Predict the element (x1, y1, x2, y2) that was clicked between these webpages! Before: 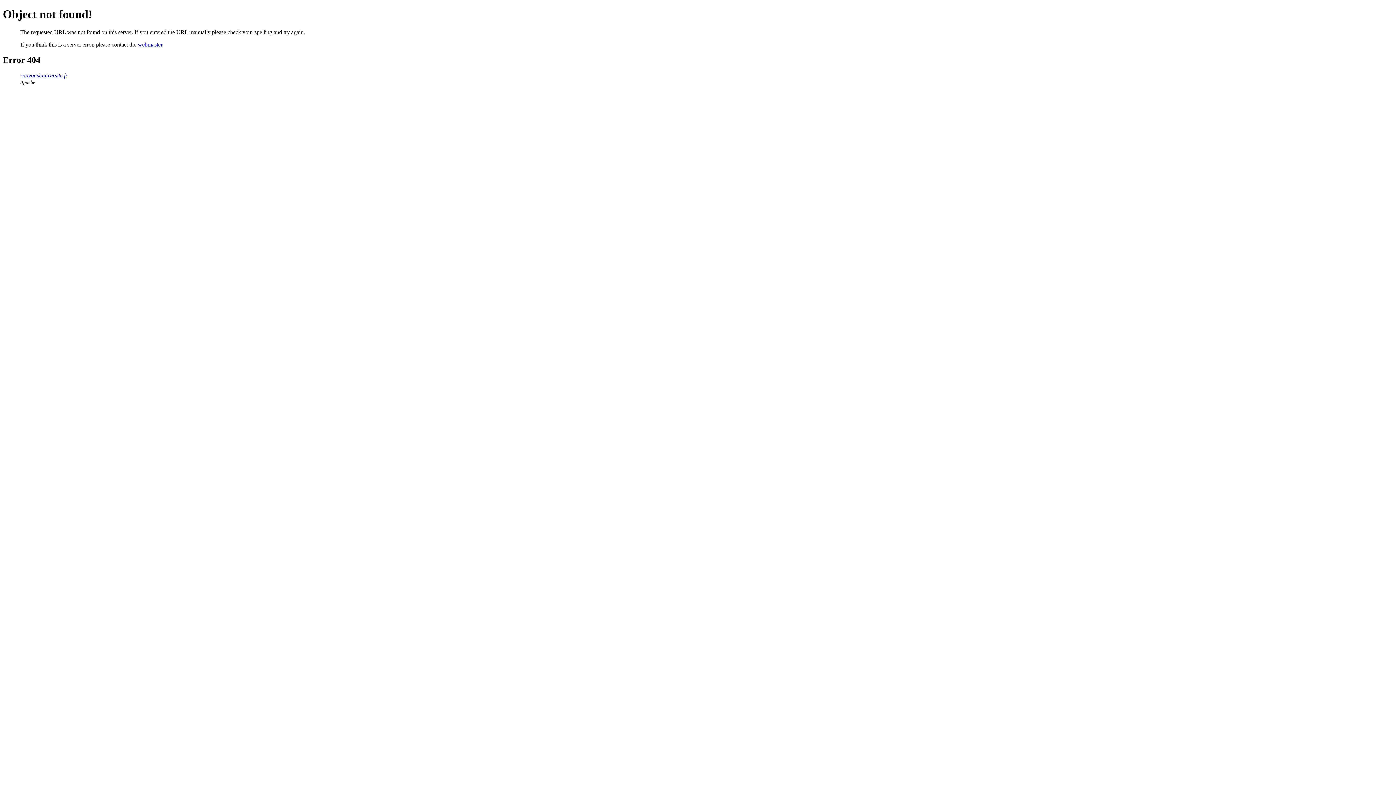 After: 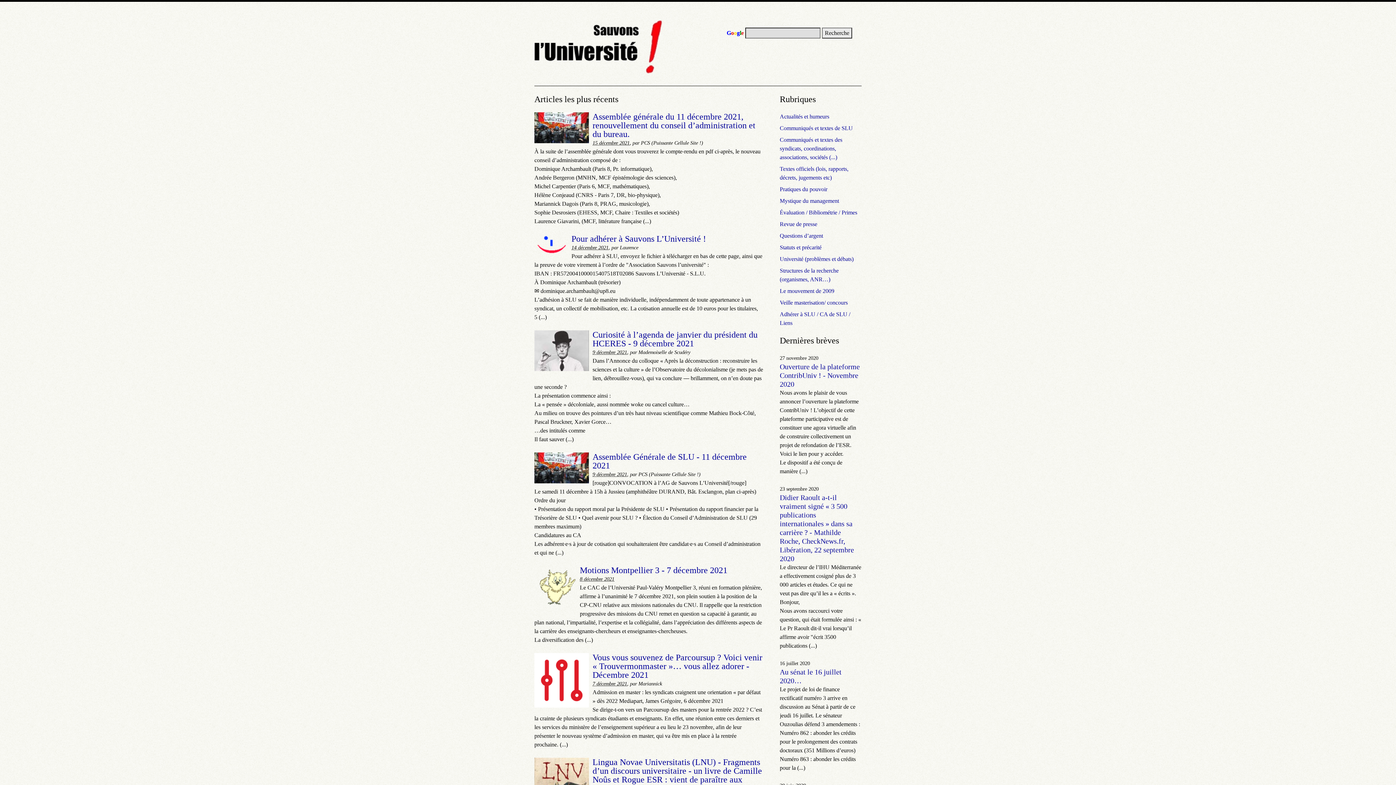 Action: bbox: (20, 72, 67, 78) label: sauvonsluniversite.fr